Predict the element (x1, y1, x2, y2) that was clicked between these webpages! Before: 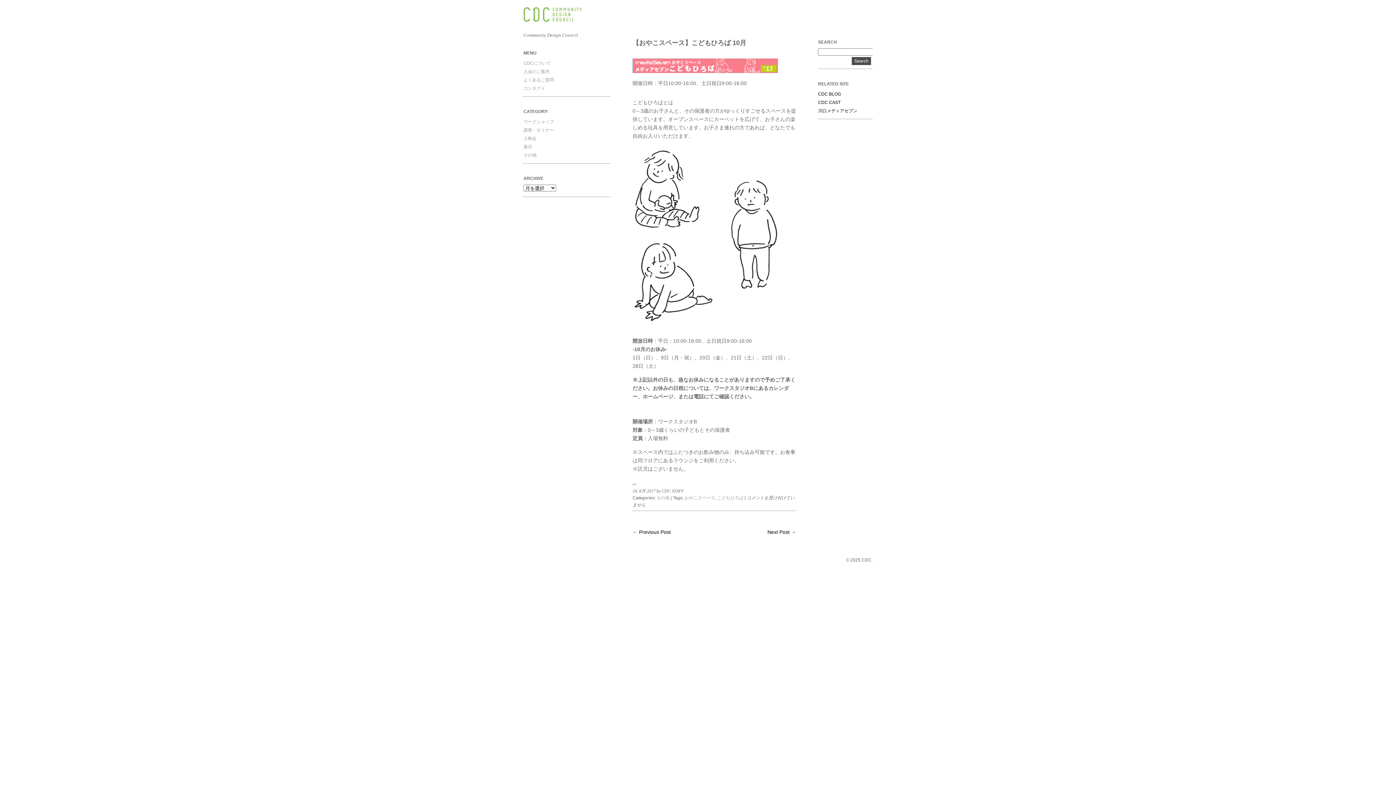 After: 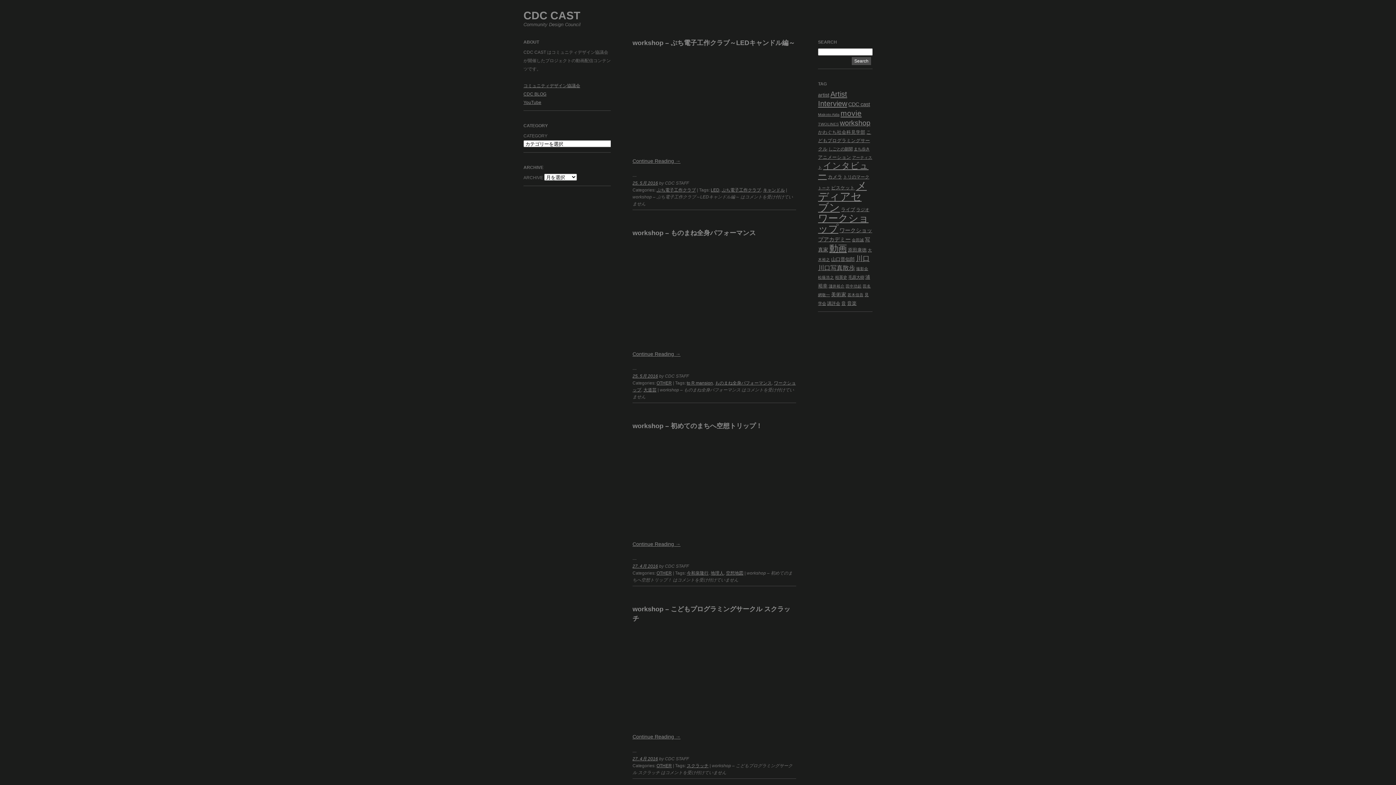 Action: label: CDC CAST bbox: (818, 100, 840, 105)